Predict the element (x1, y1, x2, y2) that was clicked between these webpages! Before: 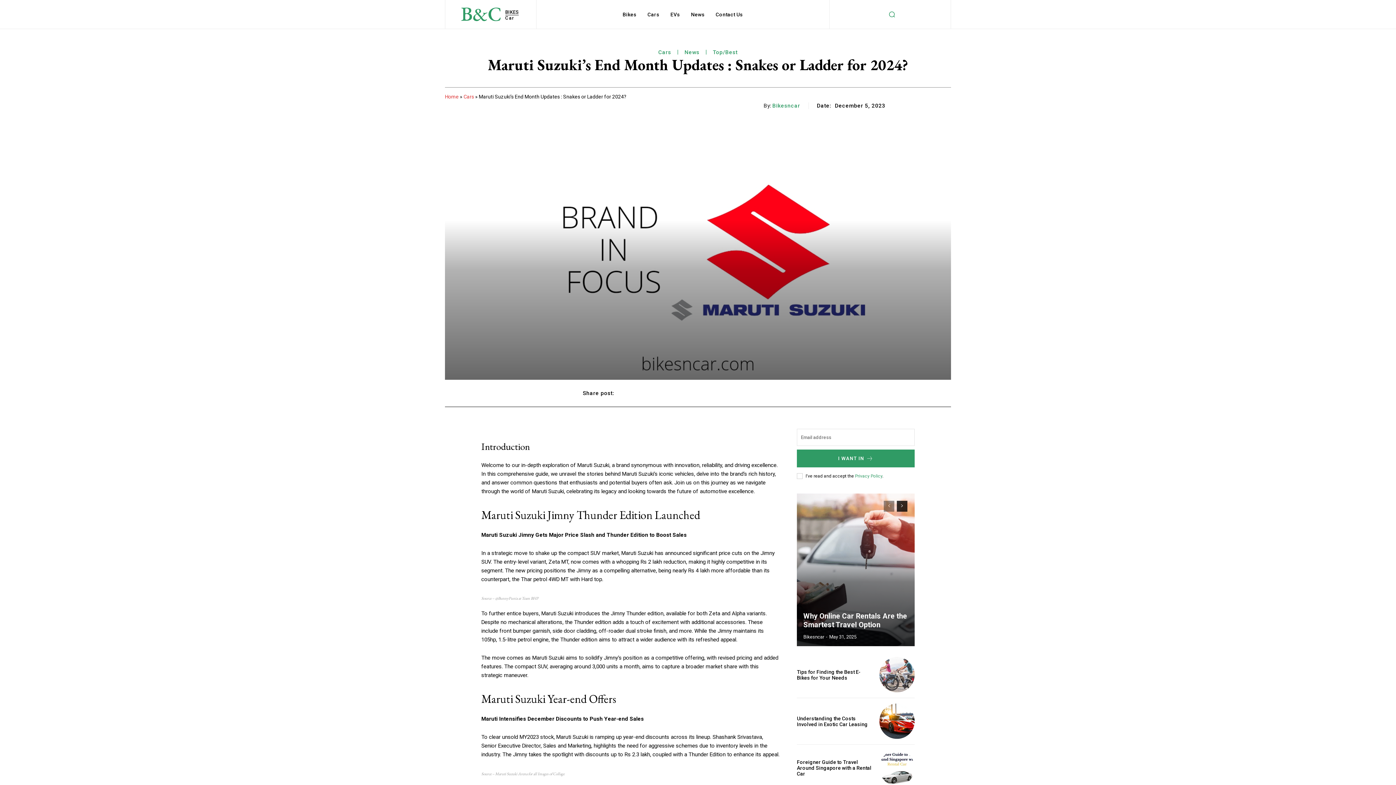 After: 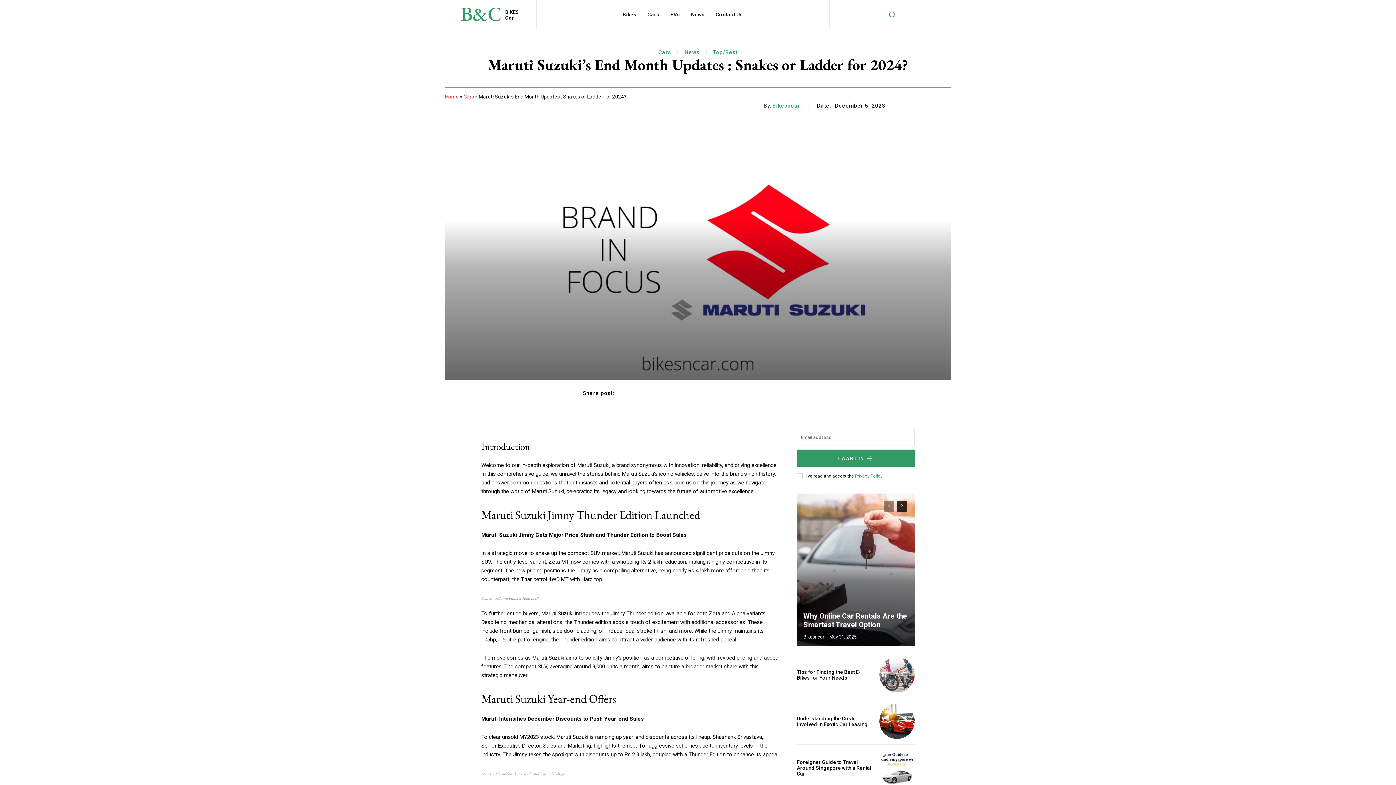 Action: label: Twitter bbox: (668, 386, 712, 400)